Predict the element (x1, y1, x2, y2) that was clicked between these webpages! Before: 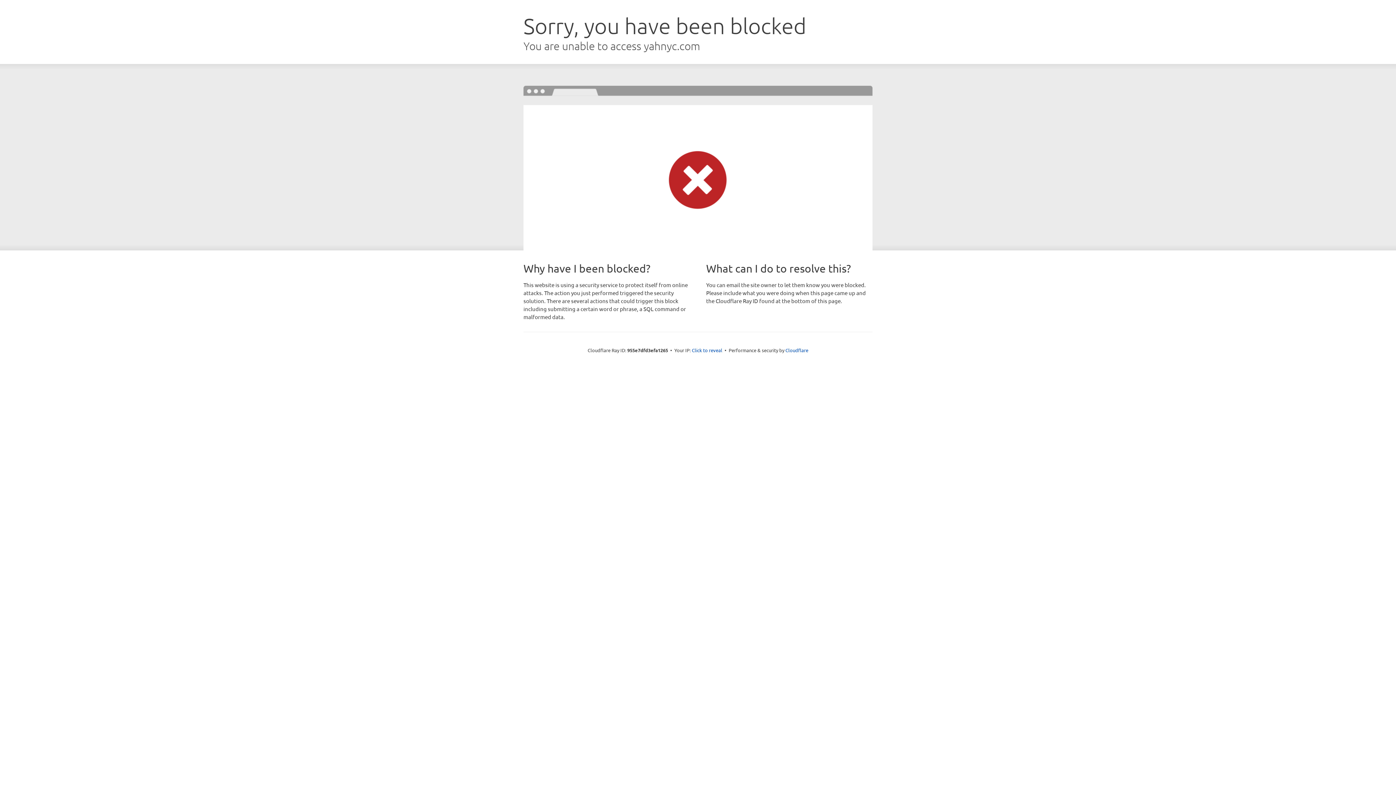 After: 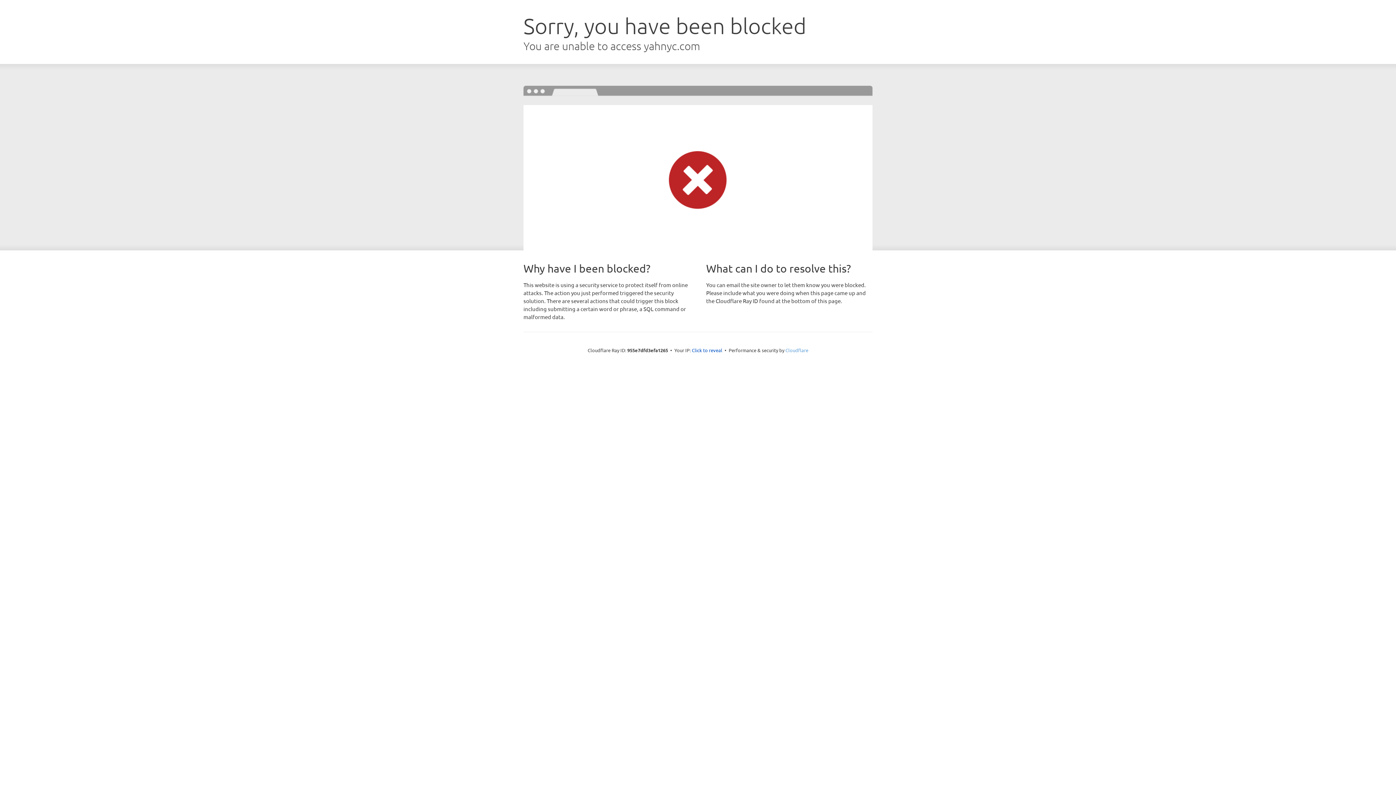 Action: label: Cloudflare bbox: (785, 347, 808, 353)